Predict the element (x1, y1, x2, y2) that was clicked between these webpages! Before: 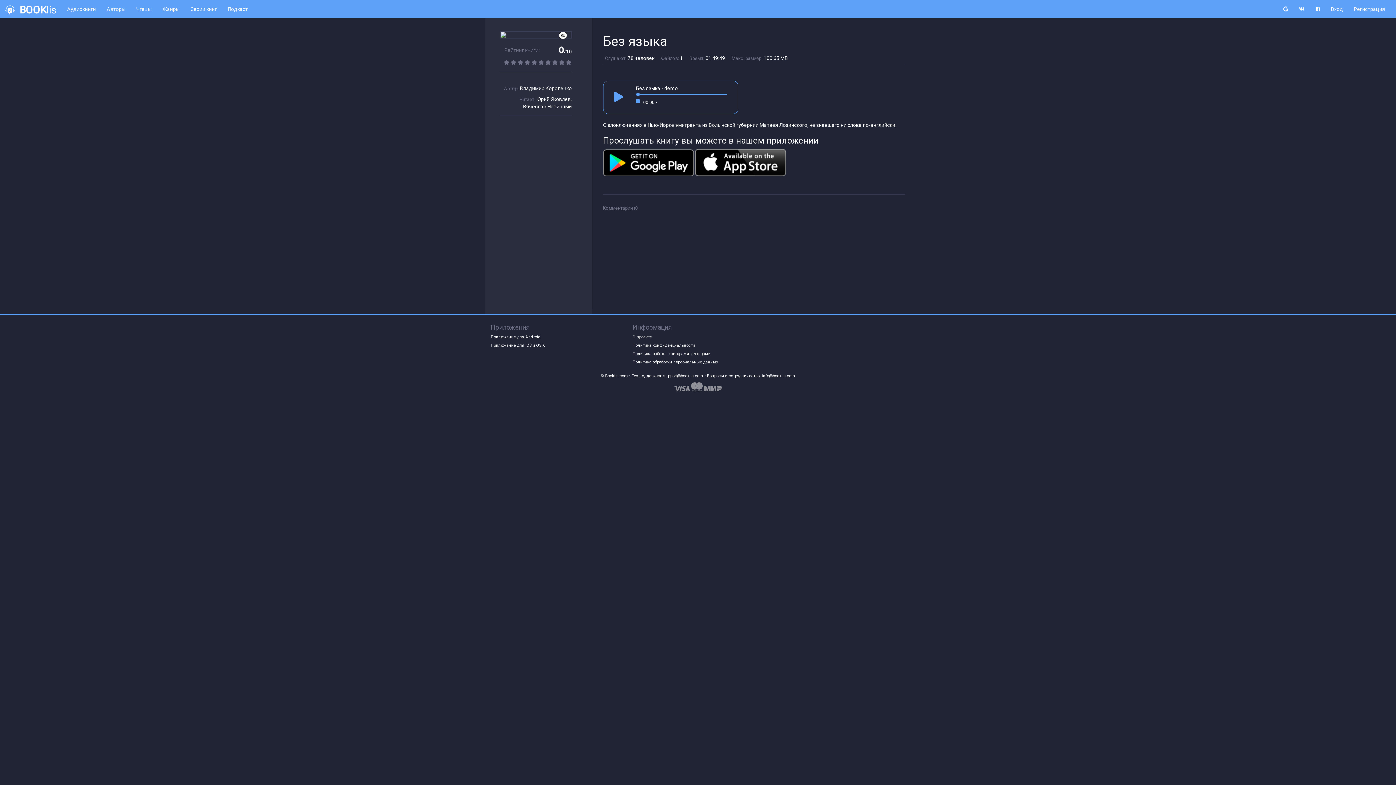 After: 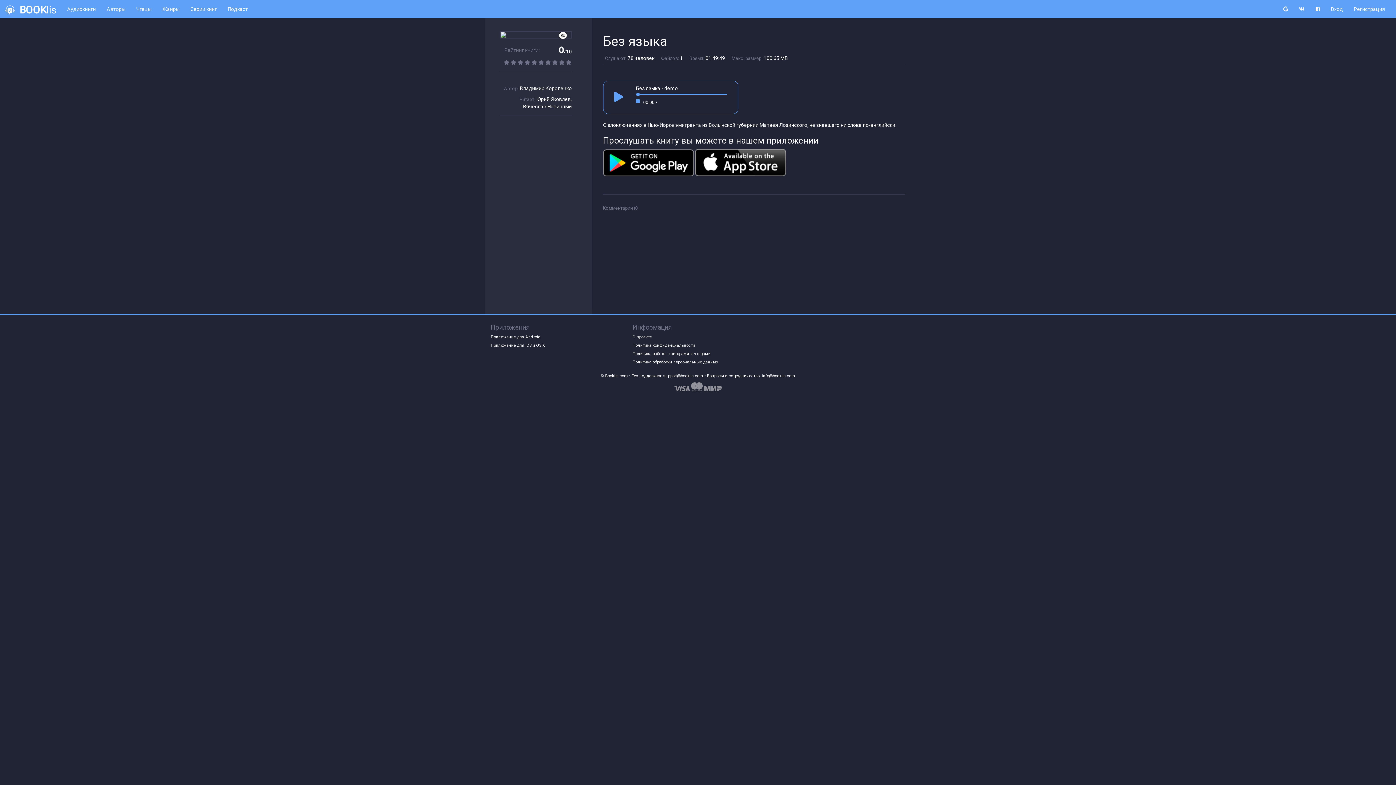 Action: bbox: (1278, 0, 1293, 18)